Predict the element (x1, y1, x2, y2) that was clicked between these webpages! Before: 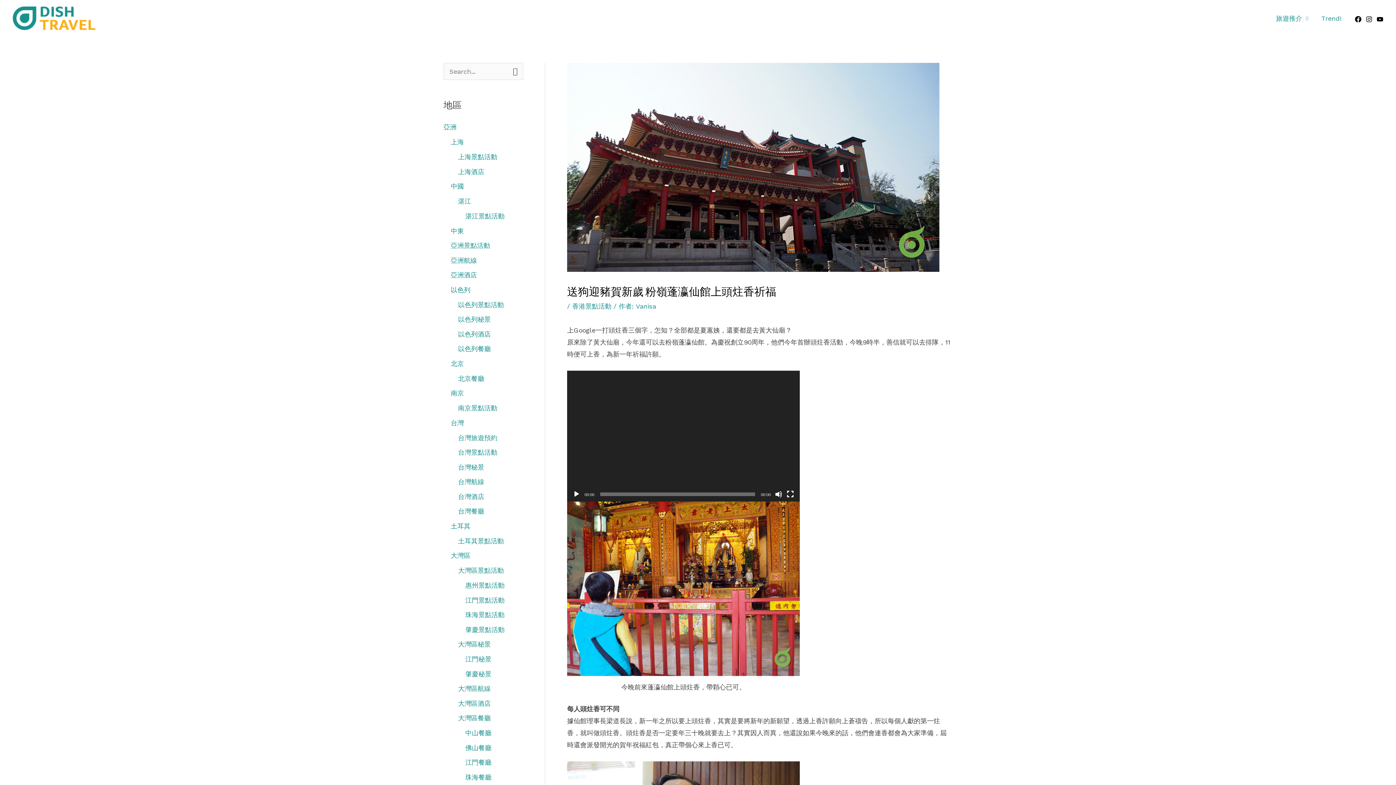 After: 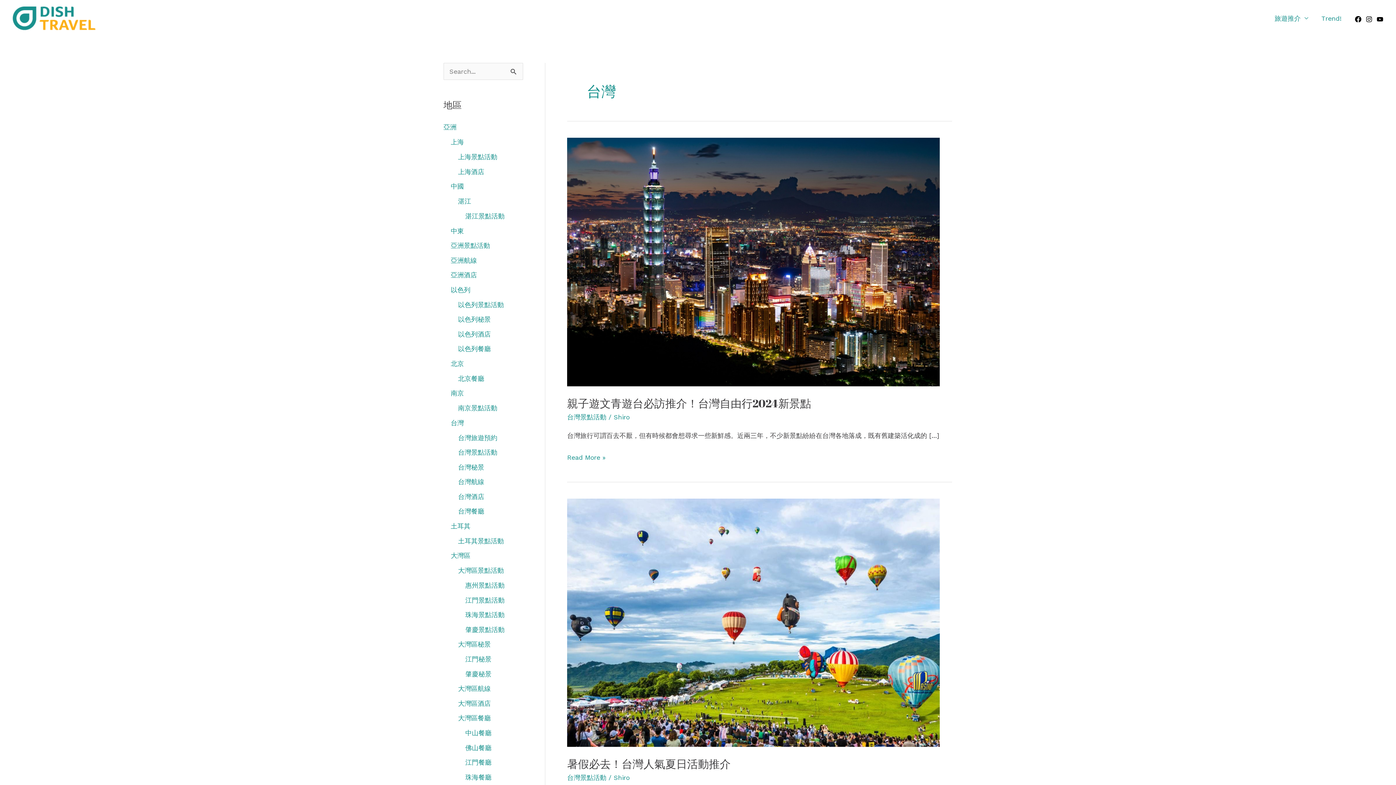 Action: bbox: (450, 419, 464, 426) label: 台灣